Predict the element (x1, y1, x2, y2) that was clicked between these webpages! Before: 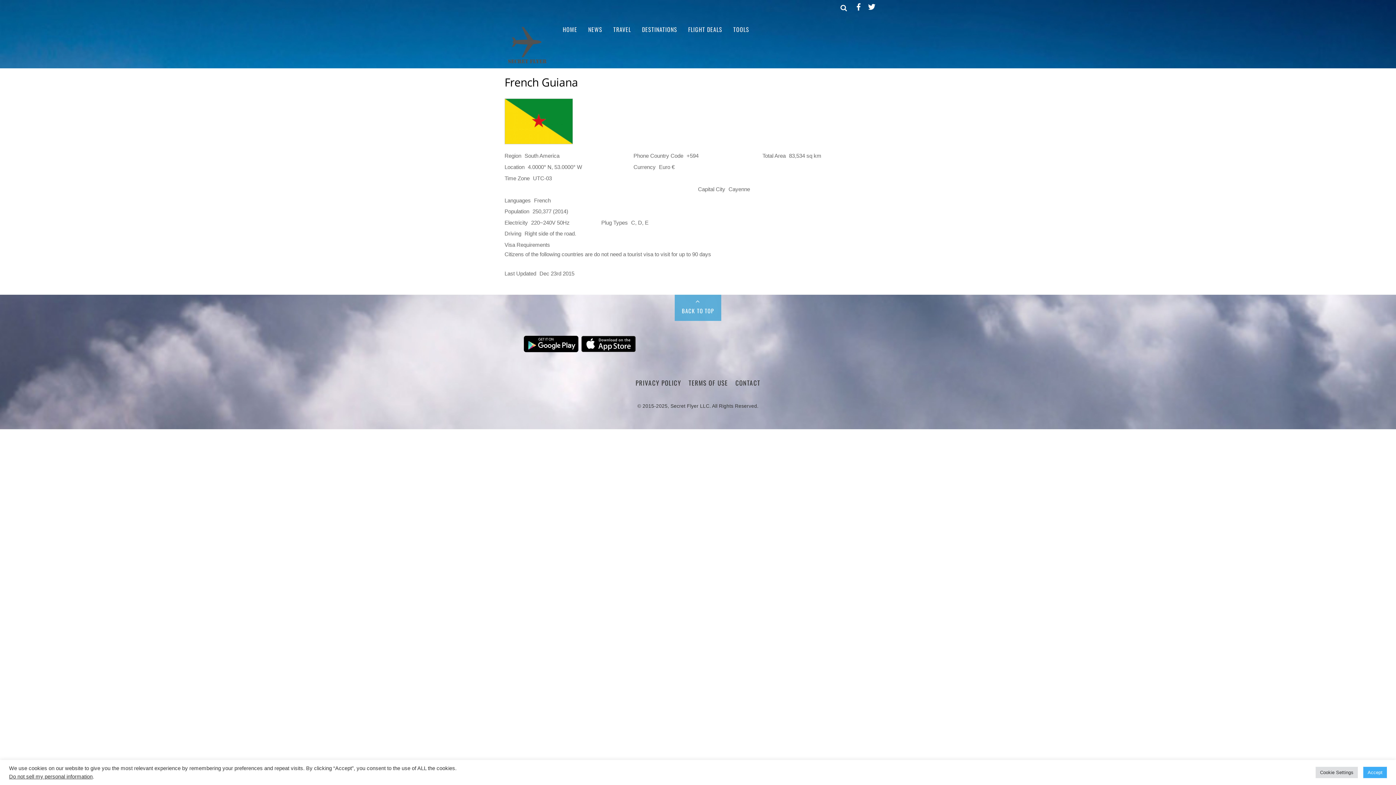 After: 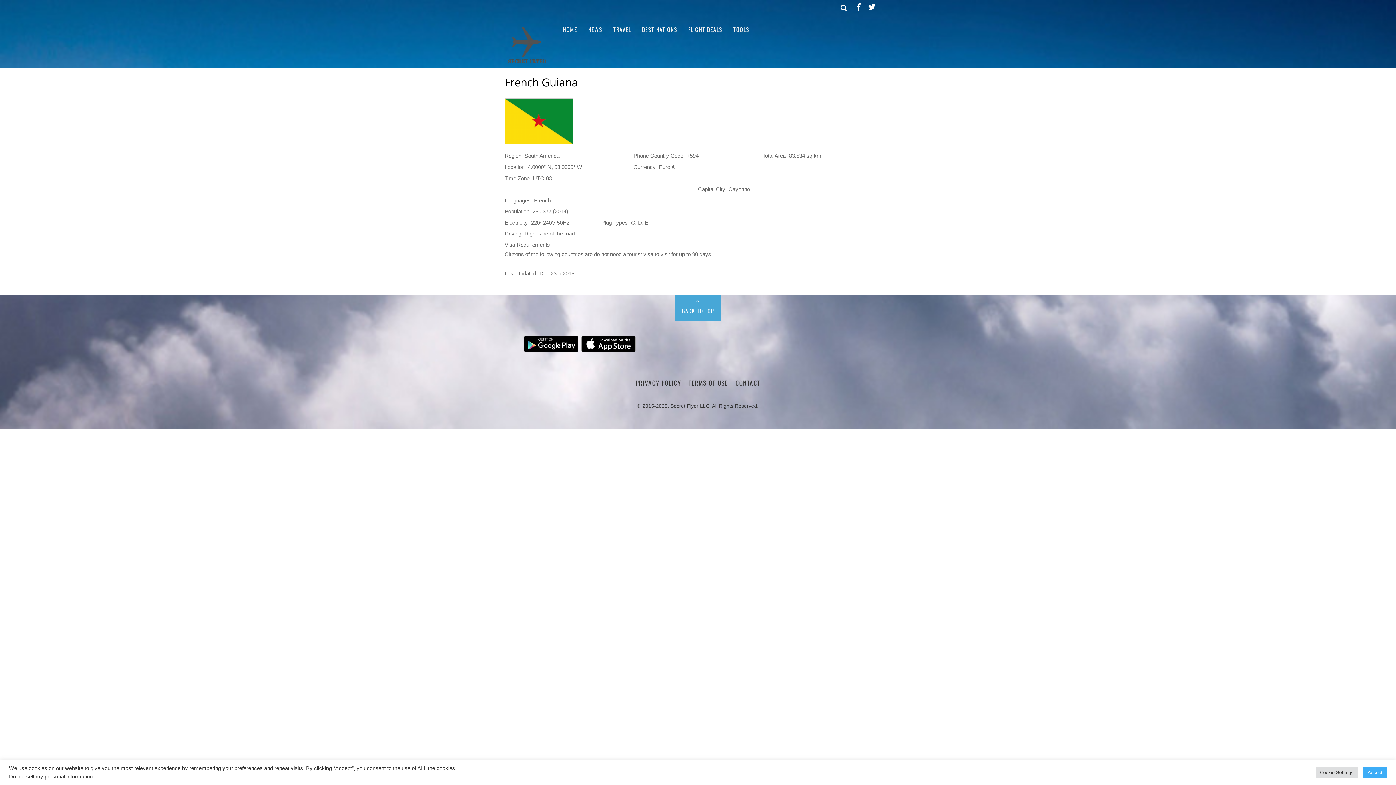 Action: bbox: (674, 294, 721, 320) label: BACK TO TOP